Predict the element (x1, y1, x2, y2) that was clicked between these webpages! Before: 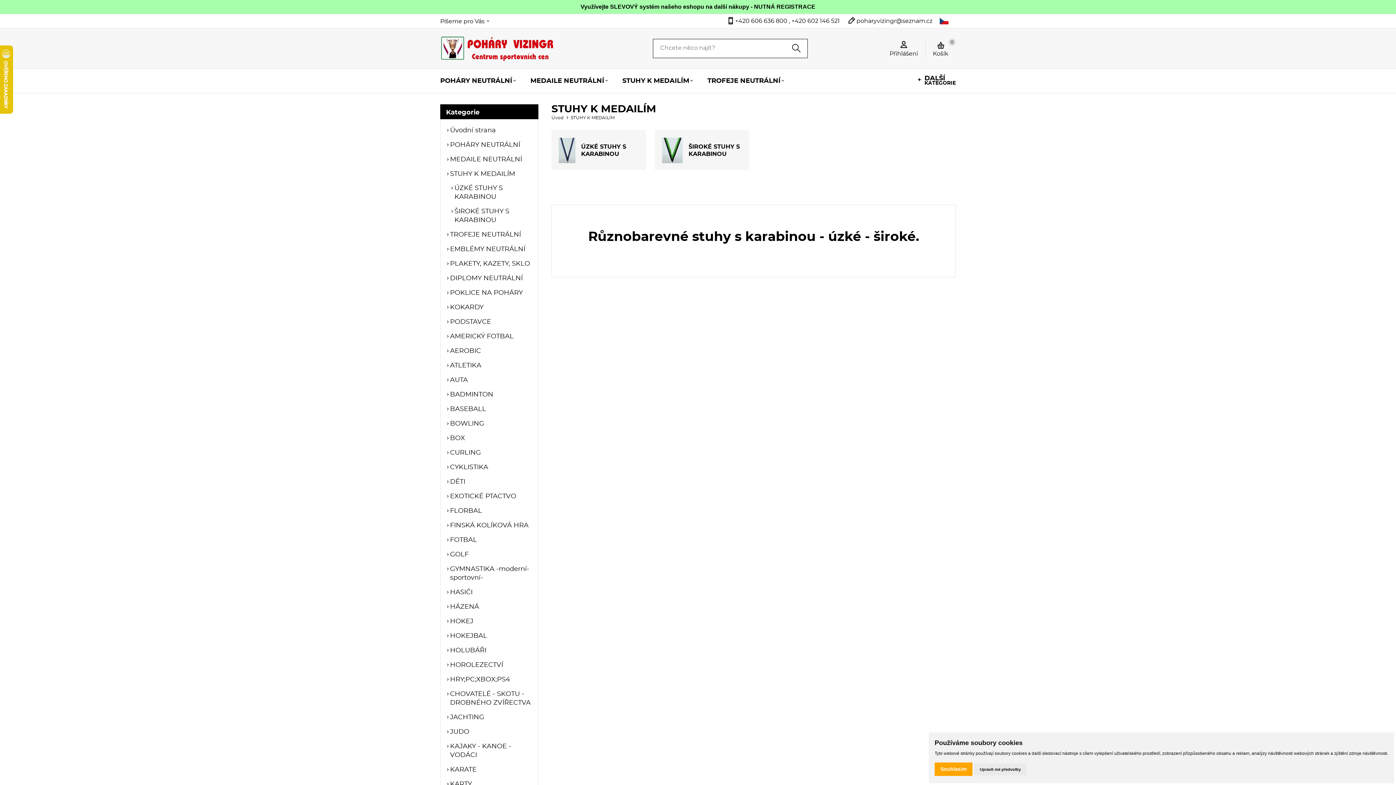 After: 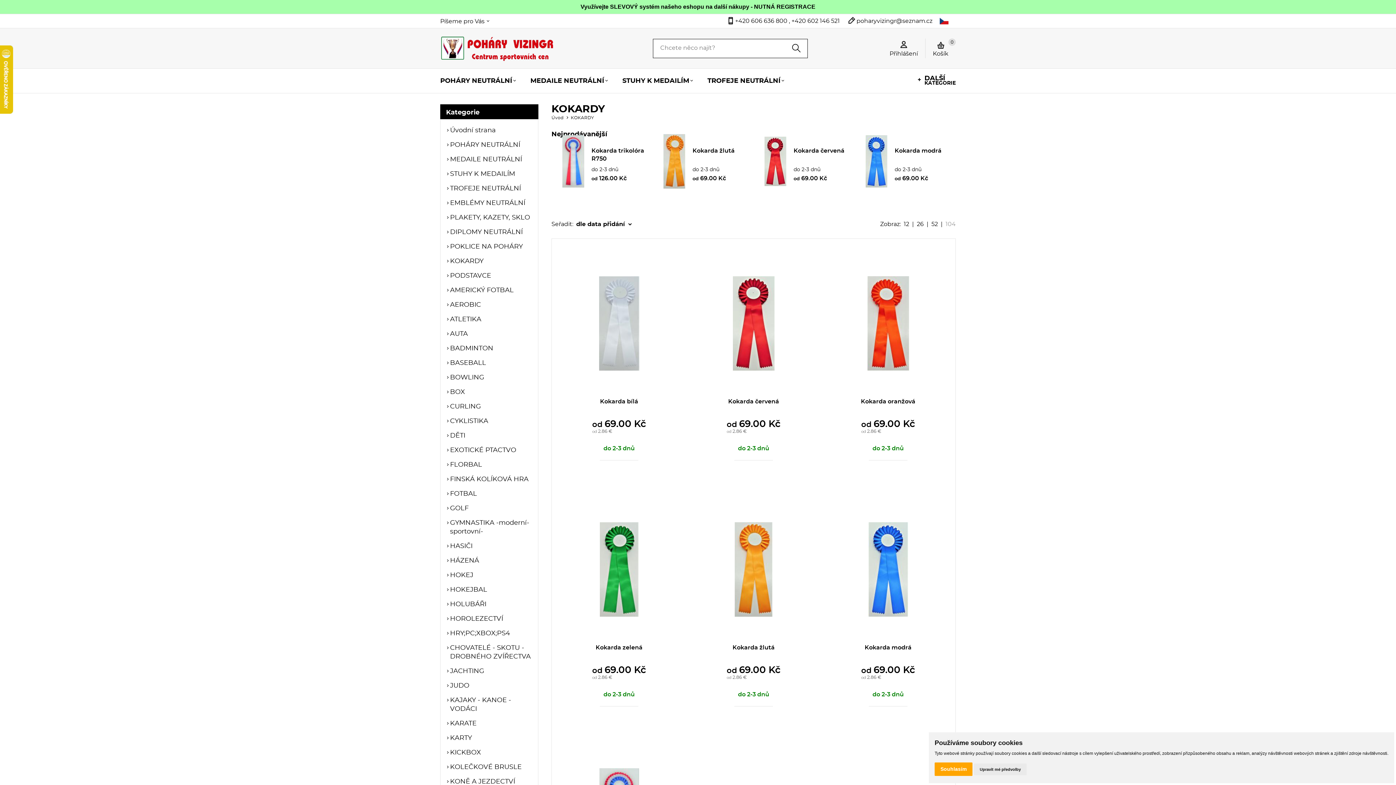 Action: bbox: (446, 303, 532, 312) label: KOKARDY